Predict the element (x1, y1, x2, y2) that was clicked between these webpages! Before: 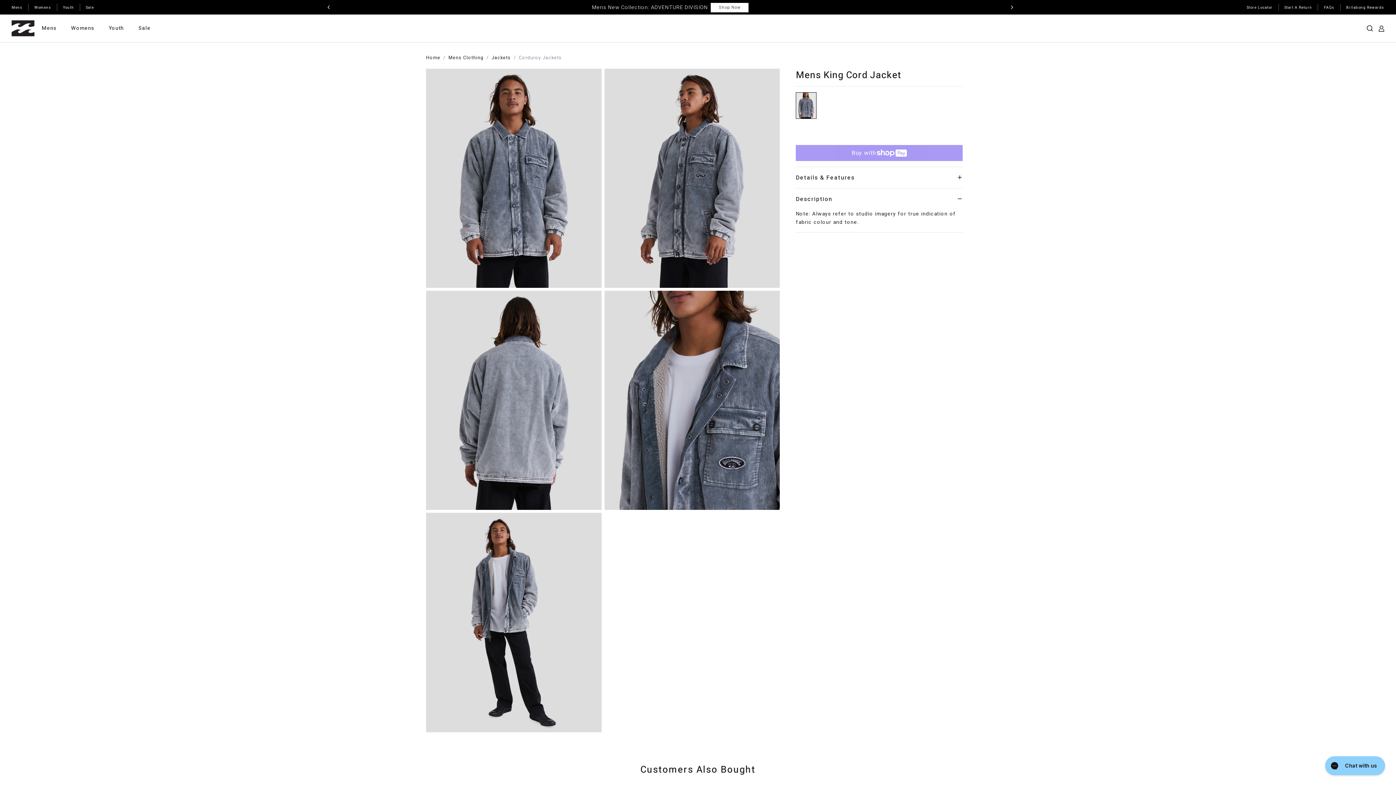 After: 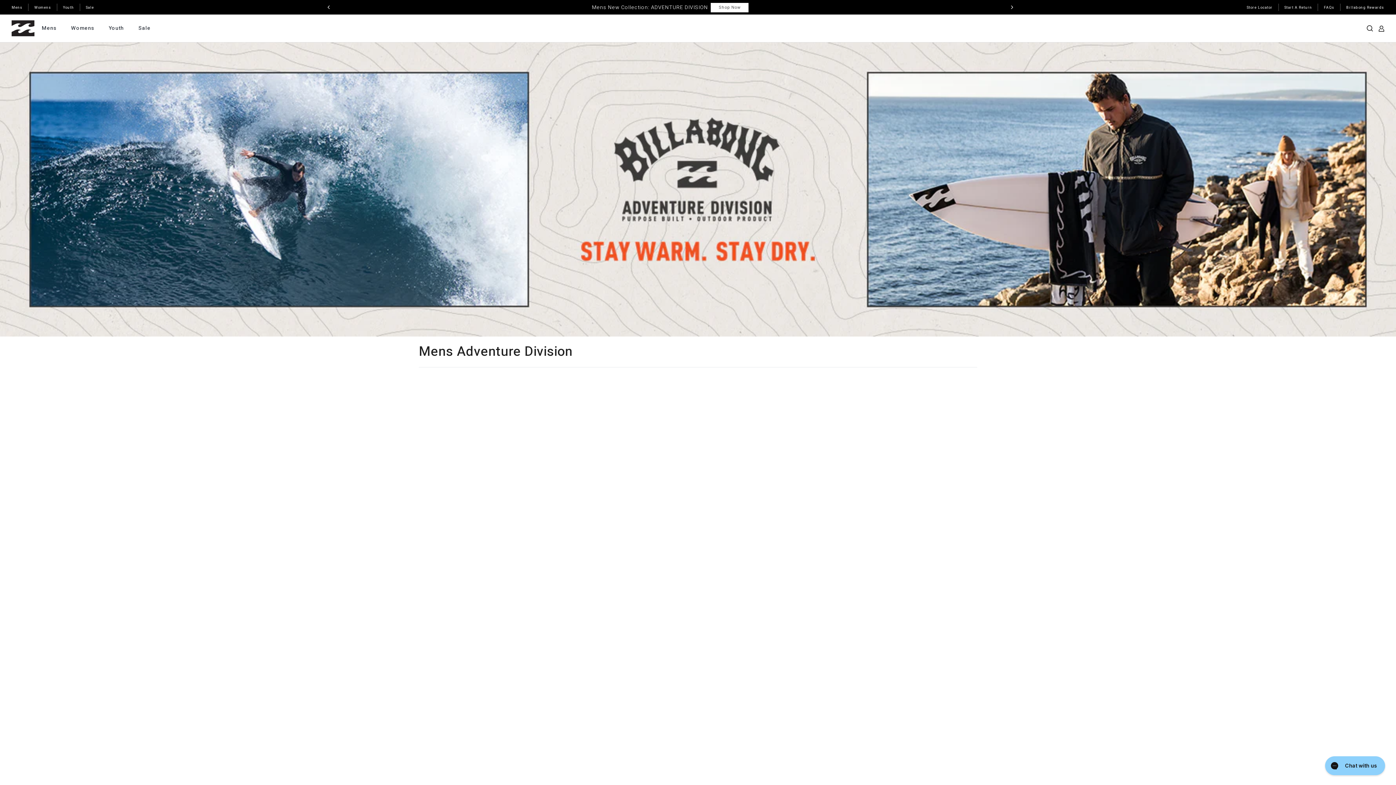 Action: label: Shop Now bbox: (711, 2, 748, 12)